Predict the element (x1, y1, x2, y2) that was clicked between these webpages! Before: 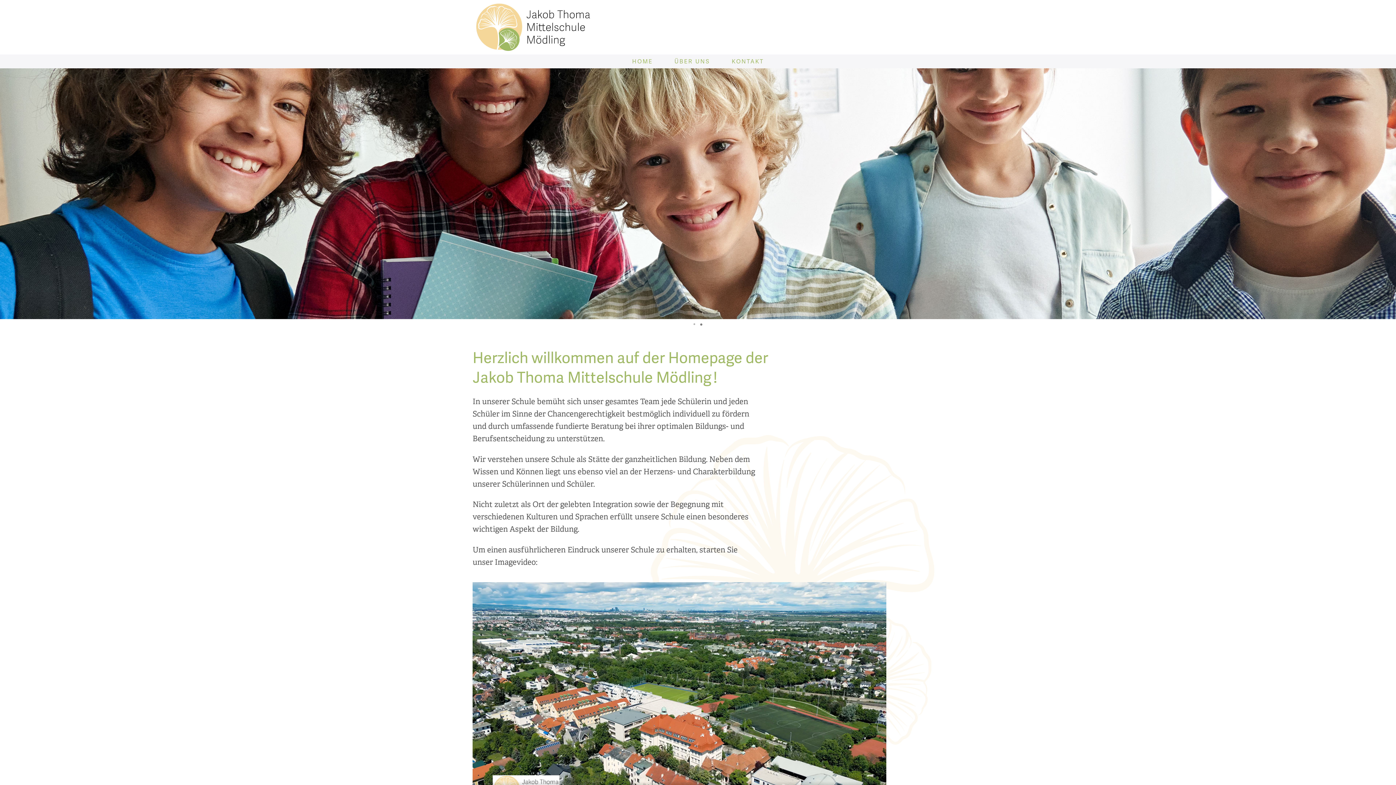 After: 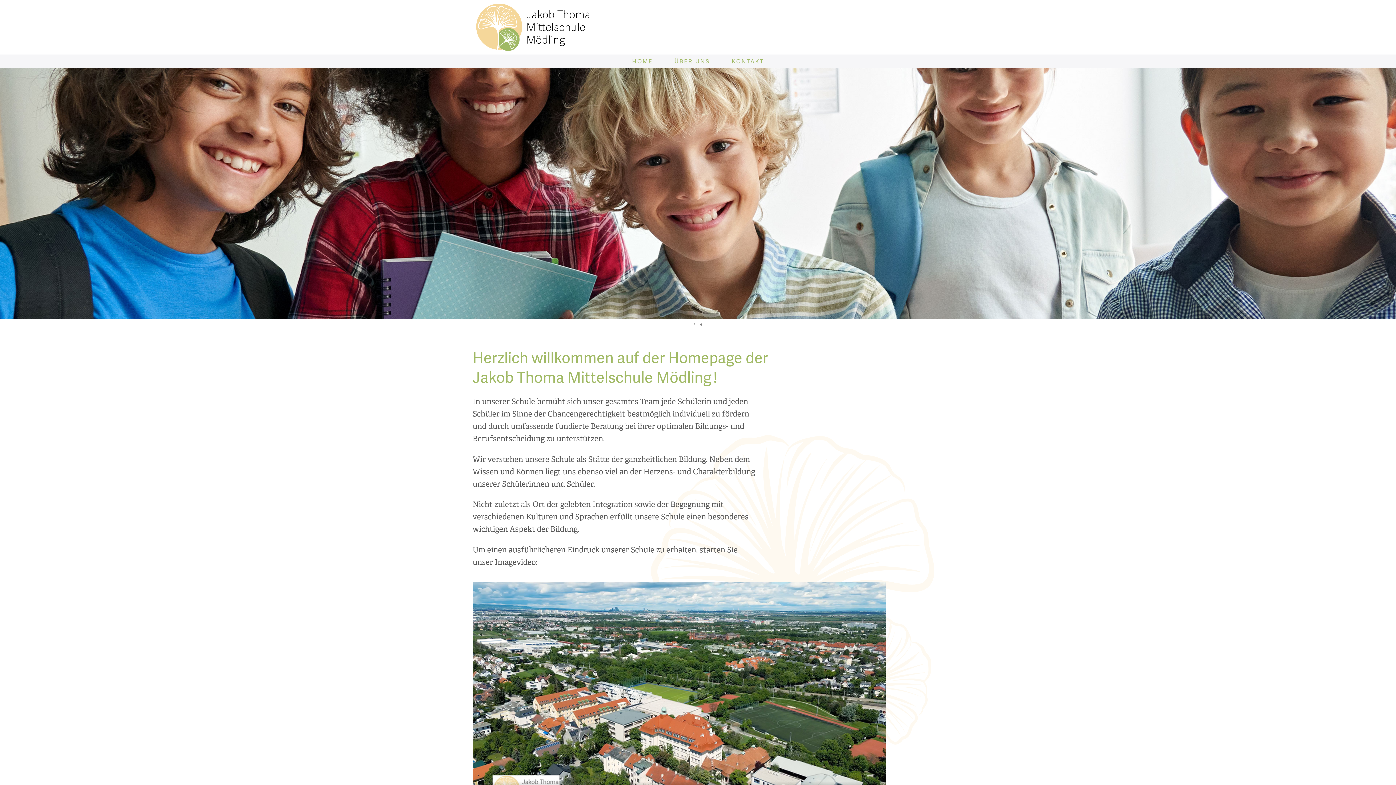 Action: bbox: (698, 319, 704, 330)